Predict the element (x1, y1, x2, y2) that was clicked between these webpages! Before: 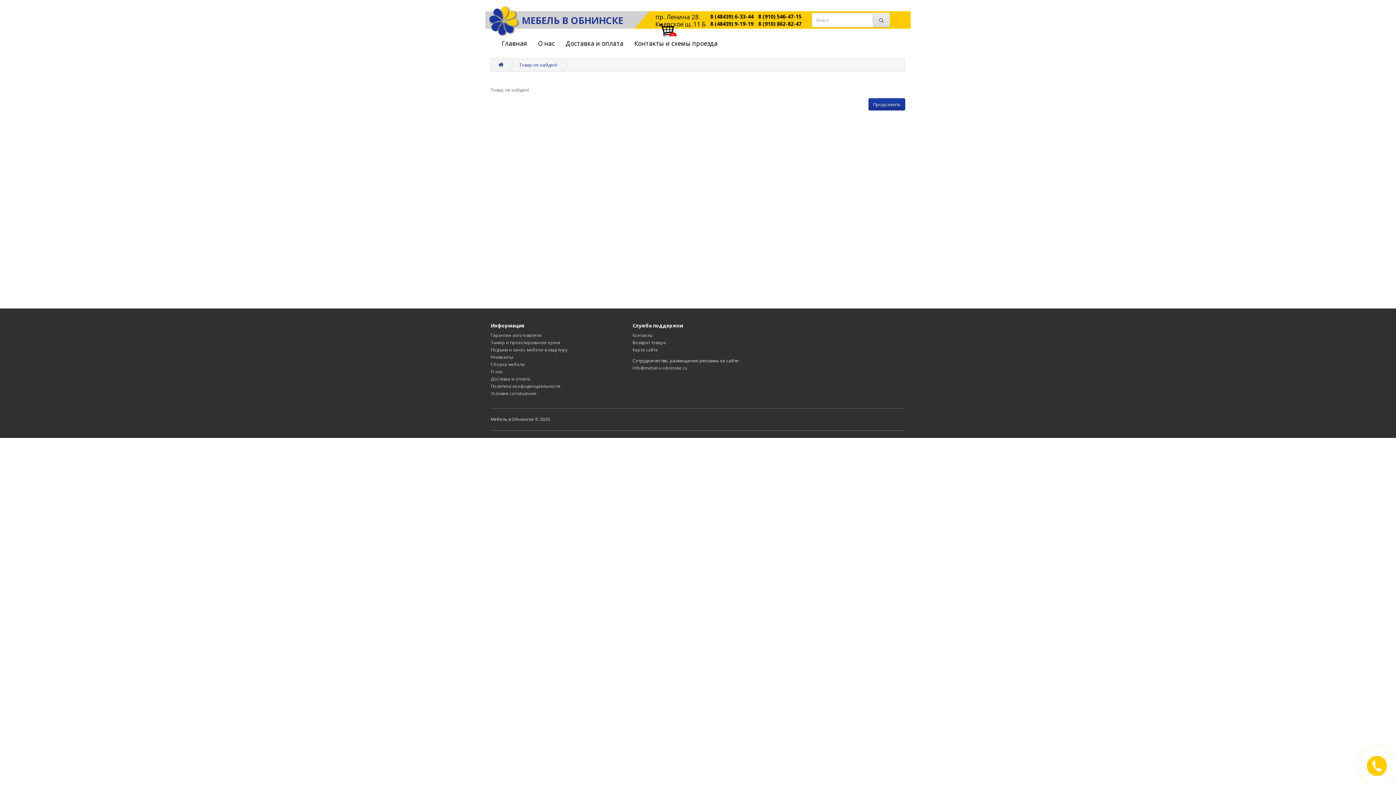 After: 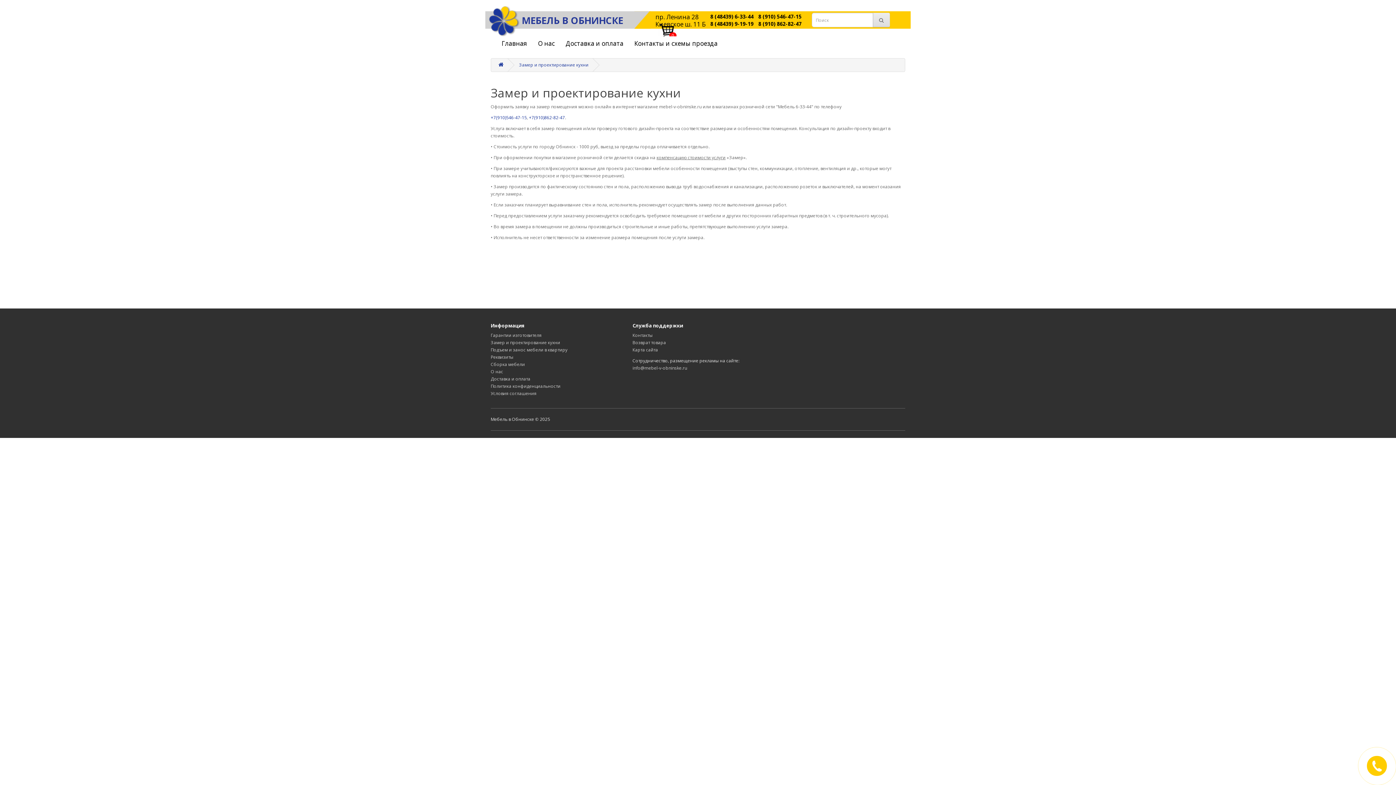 Action: label: Замер и проектирование кухни bbox: (490, 339, 560, 345)